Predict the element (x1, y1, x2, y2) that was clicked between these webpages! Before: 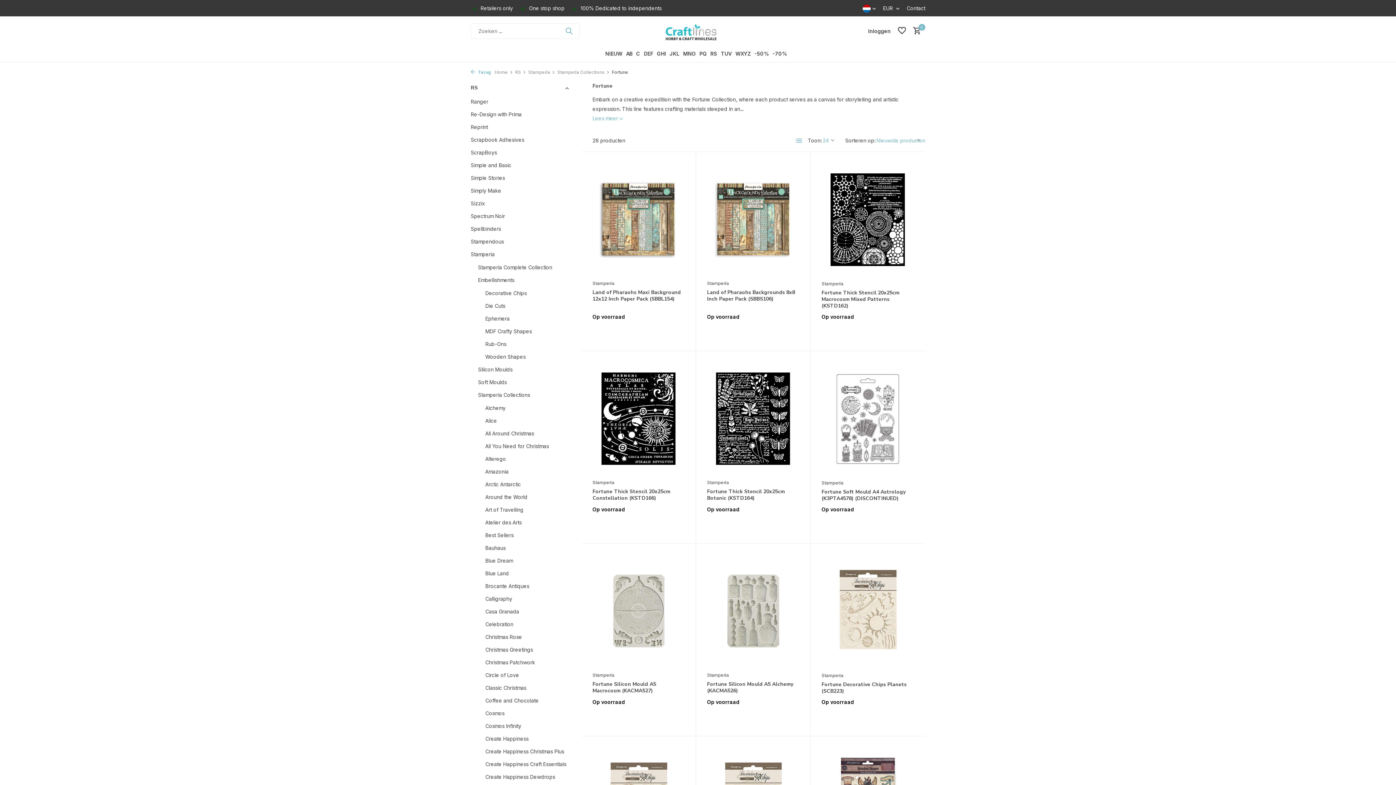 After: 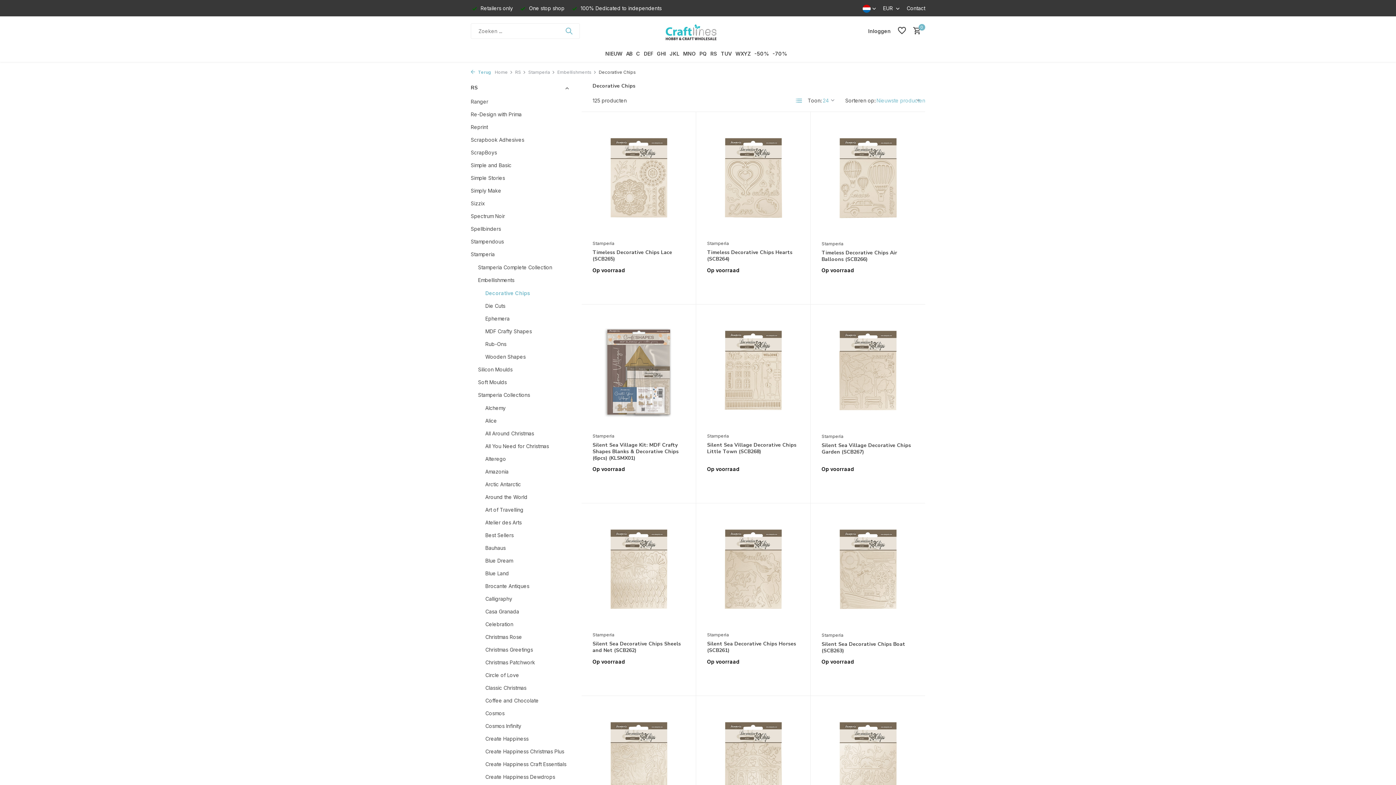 Action: bbox: (485, 290, 526, 296) label: Decorative Chips